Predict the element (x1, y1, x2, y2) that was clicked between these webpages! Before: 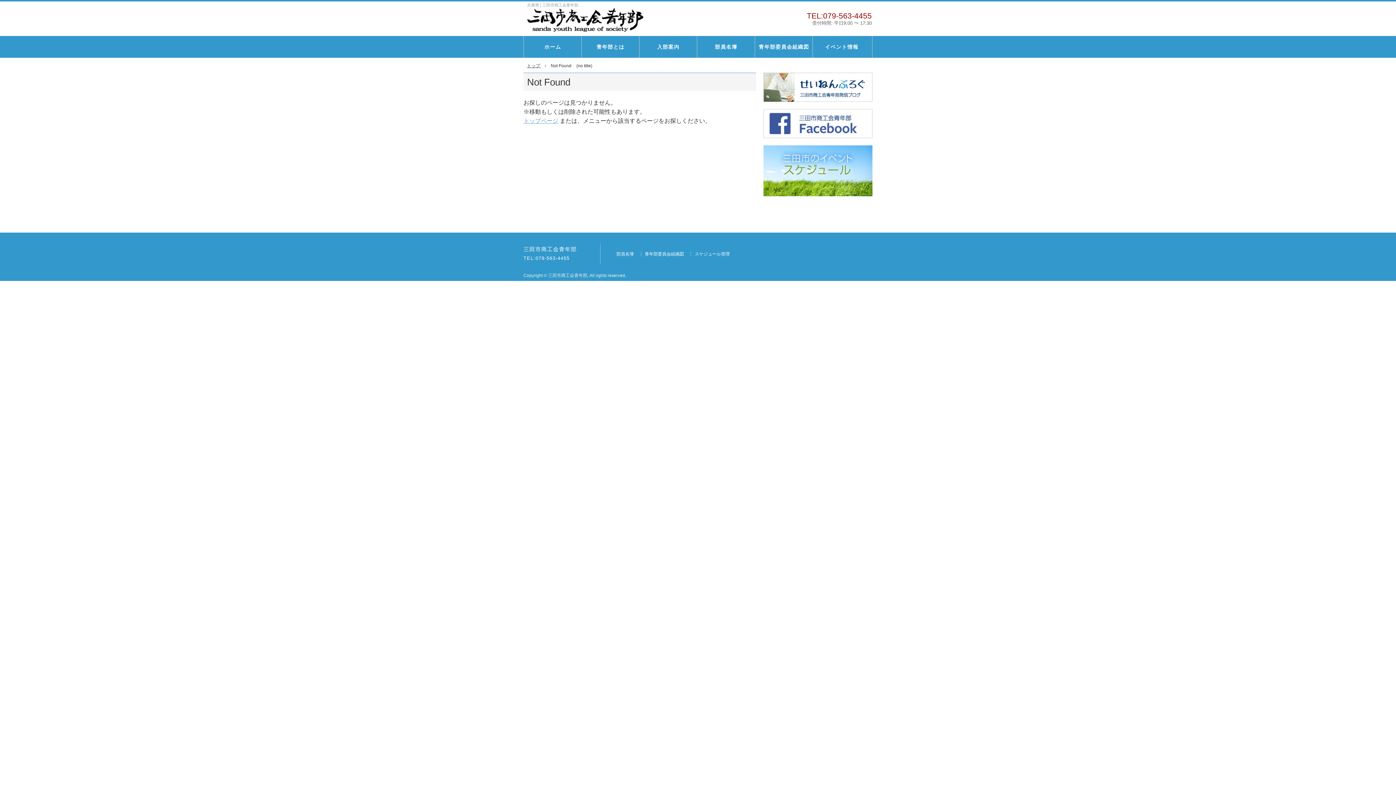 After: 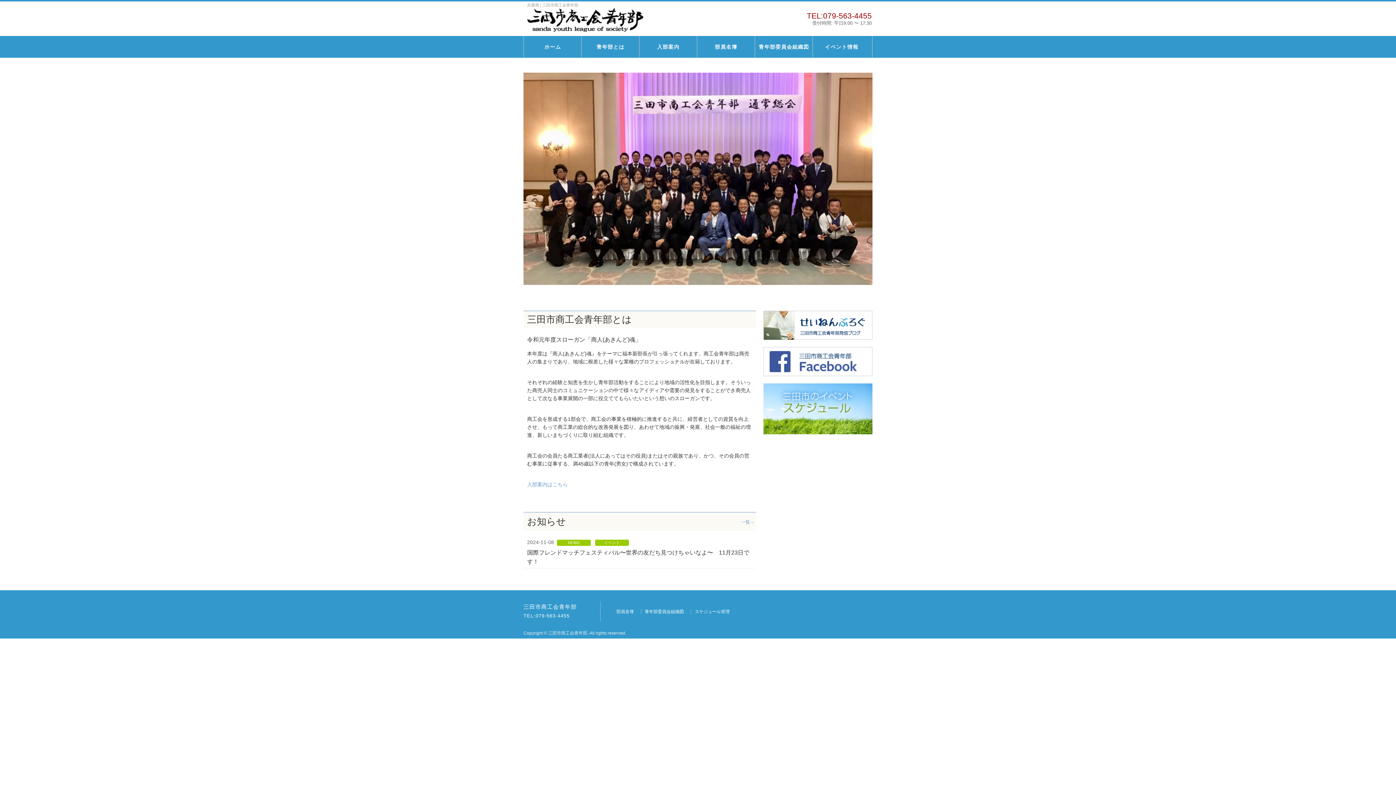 Action: bbox: (523, 36, 581, 57) label: ホーム